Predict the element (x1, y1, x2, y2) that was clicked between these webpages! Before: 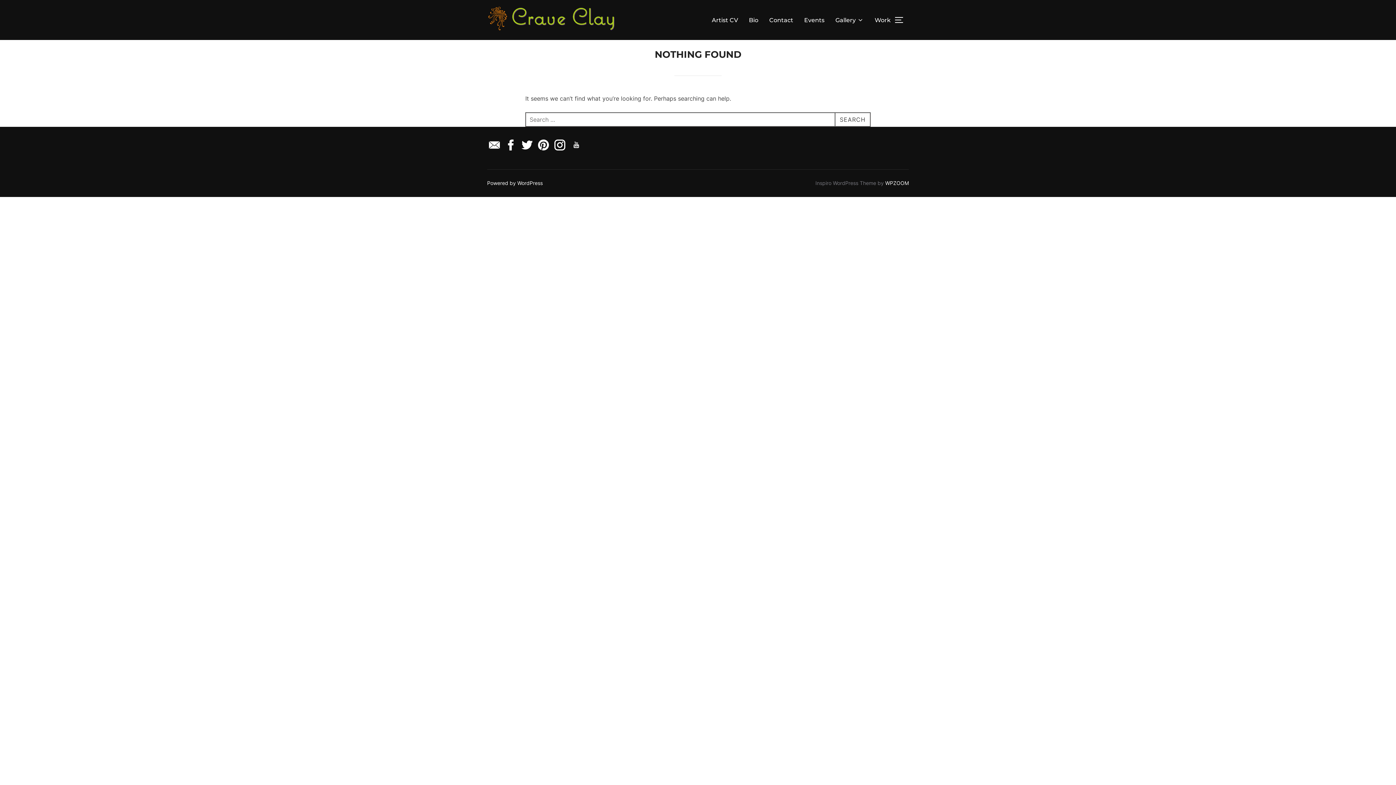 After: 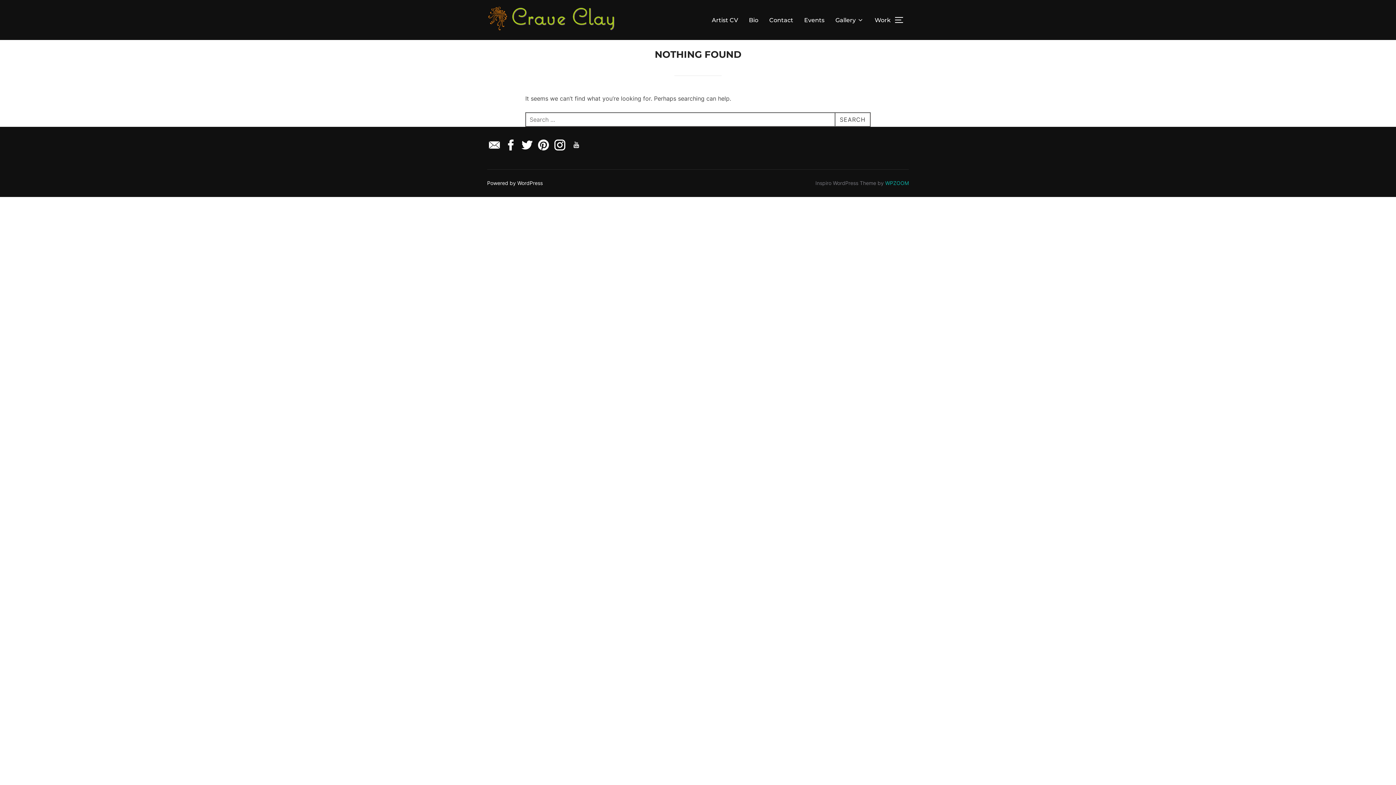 Action: bbox: (885, 180, 909, 186) label: WPZOOM